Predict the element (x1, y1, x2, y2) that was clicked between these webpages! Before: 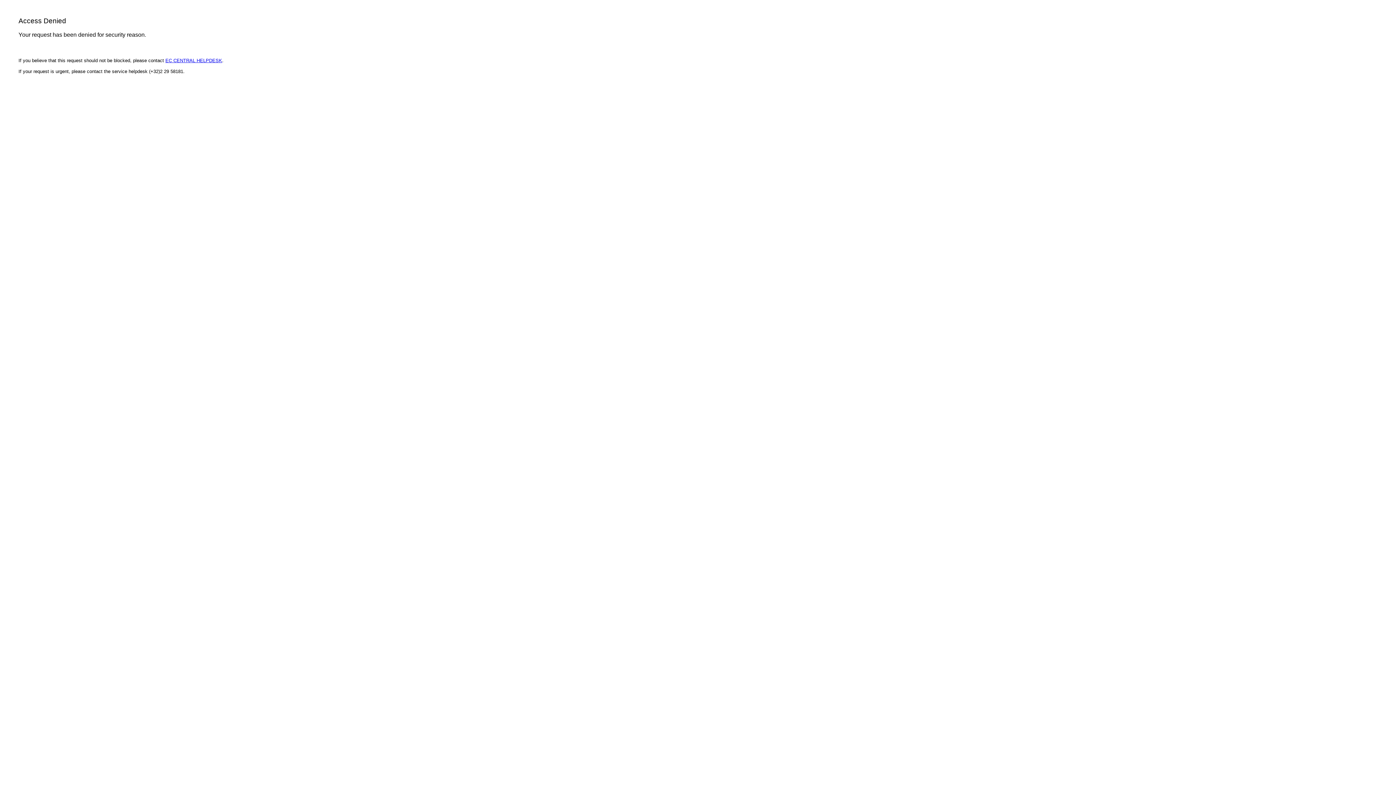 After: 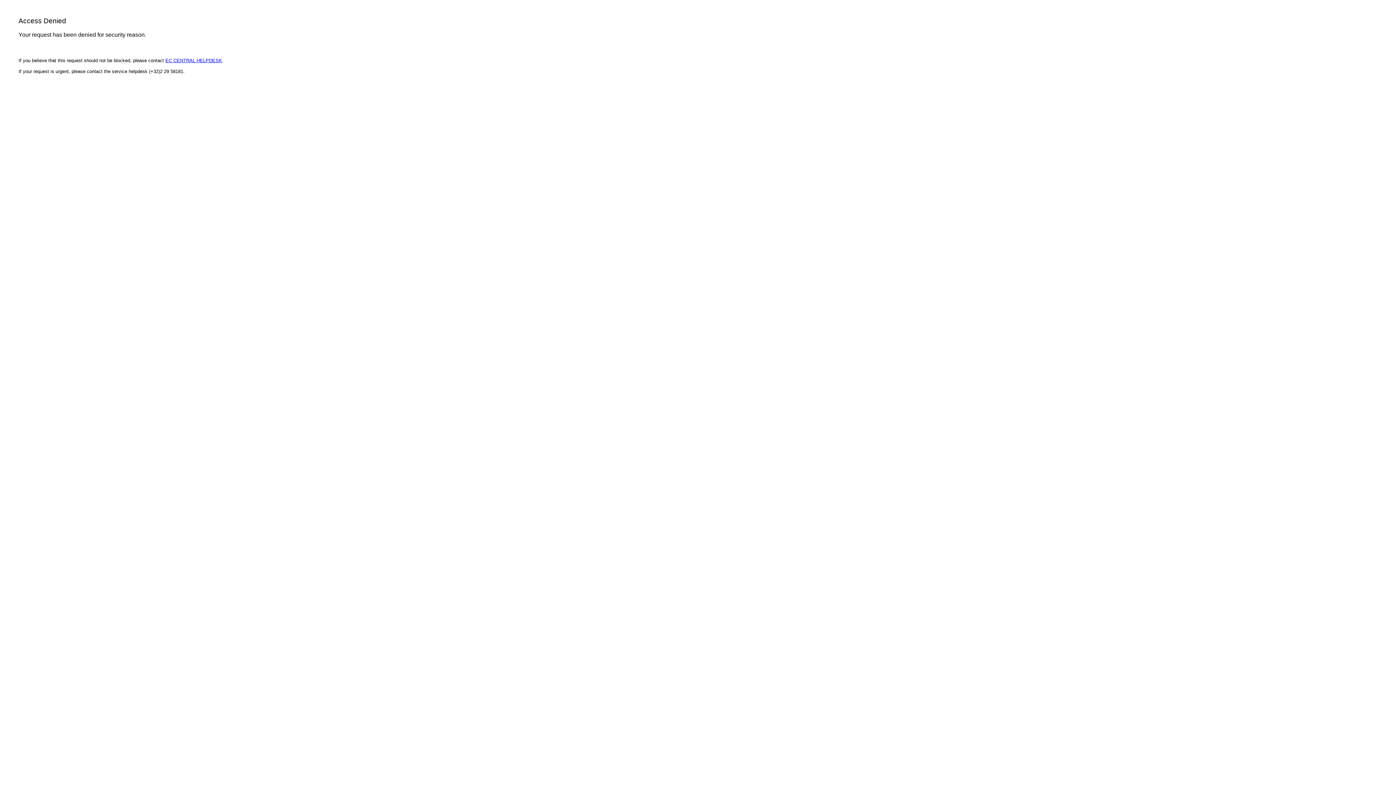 Action: label: EC CENTRAL HELPDESK bbox: (165, 57, 222, 63)